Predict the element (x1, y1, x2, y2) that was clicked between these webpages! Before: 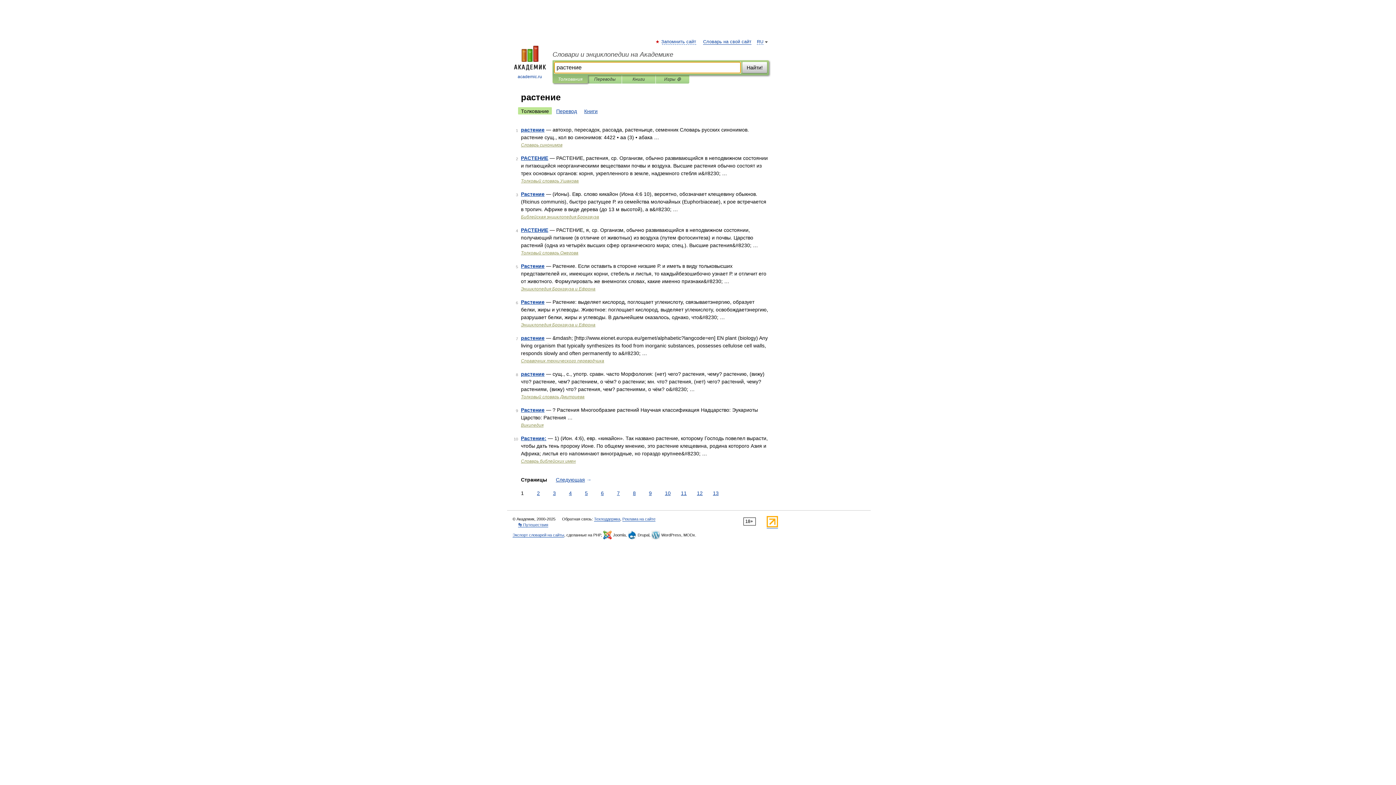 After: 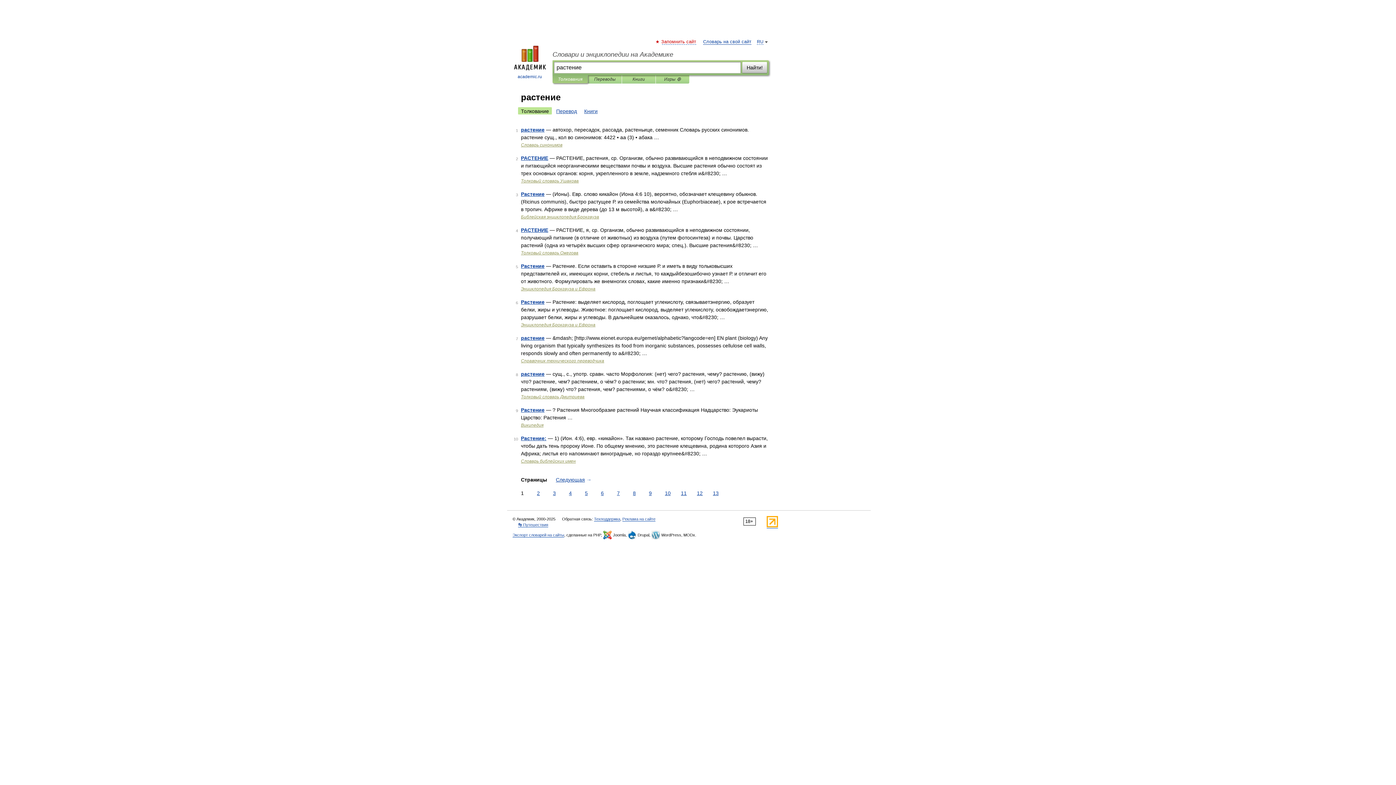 Action: bbox: (662, 39, 696, 44) label: Запомнить сайт